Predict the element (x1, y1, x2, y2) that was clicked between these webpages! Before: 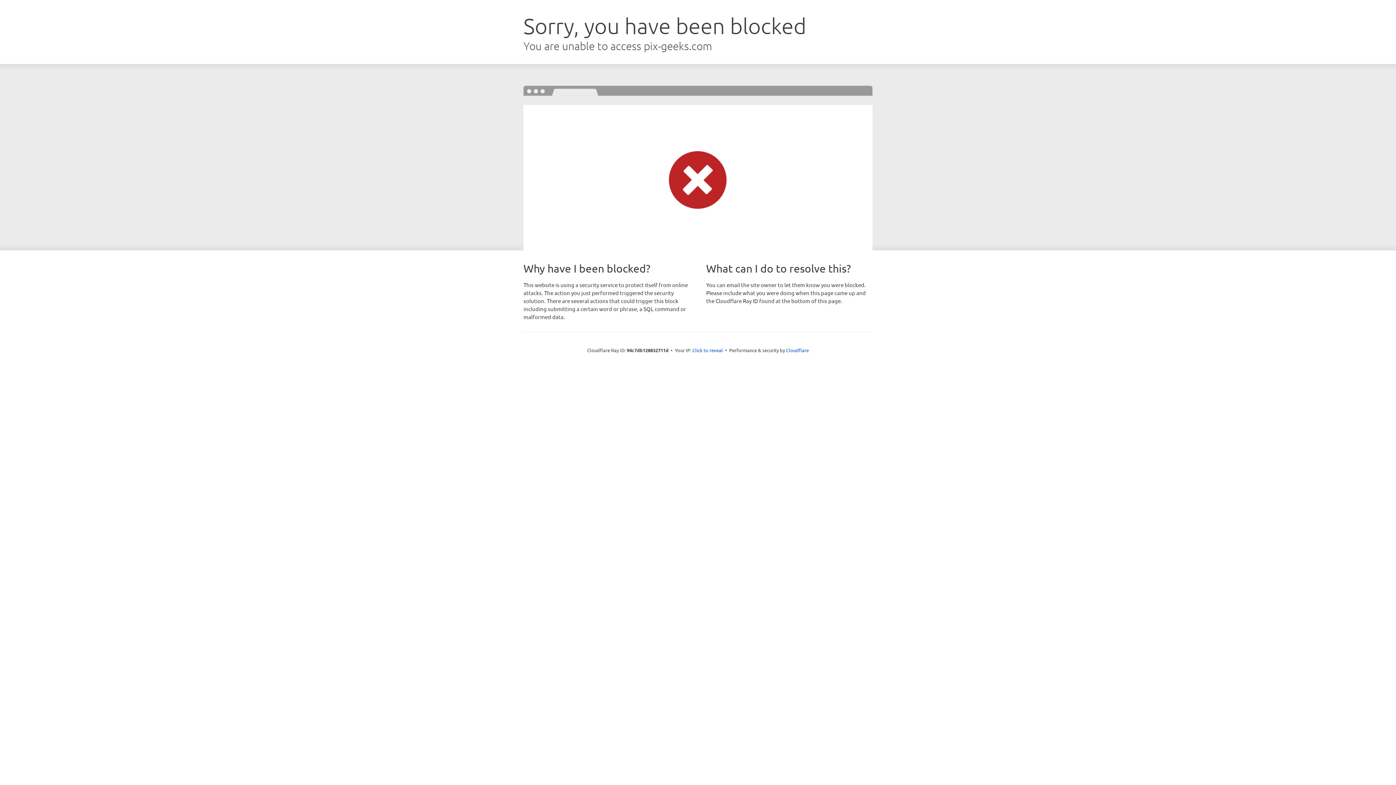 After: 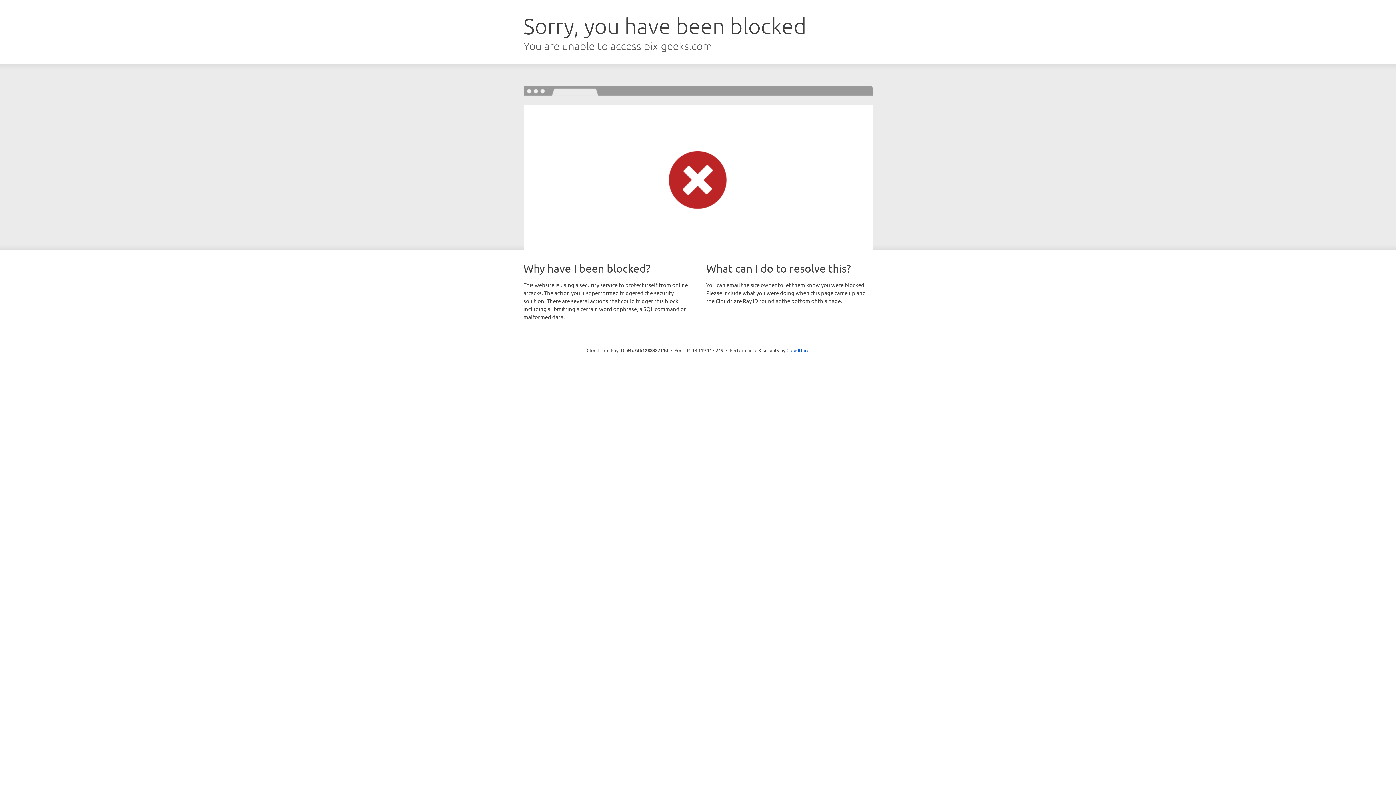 Action: label: Click to reveal bbox: (692, 346, 723, 353)